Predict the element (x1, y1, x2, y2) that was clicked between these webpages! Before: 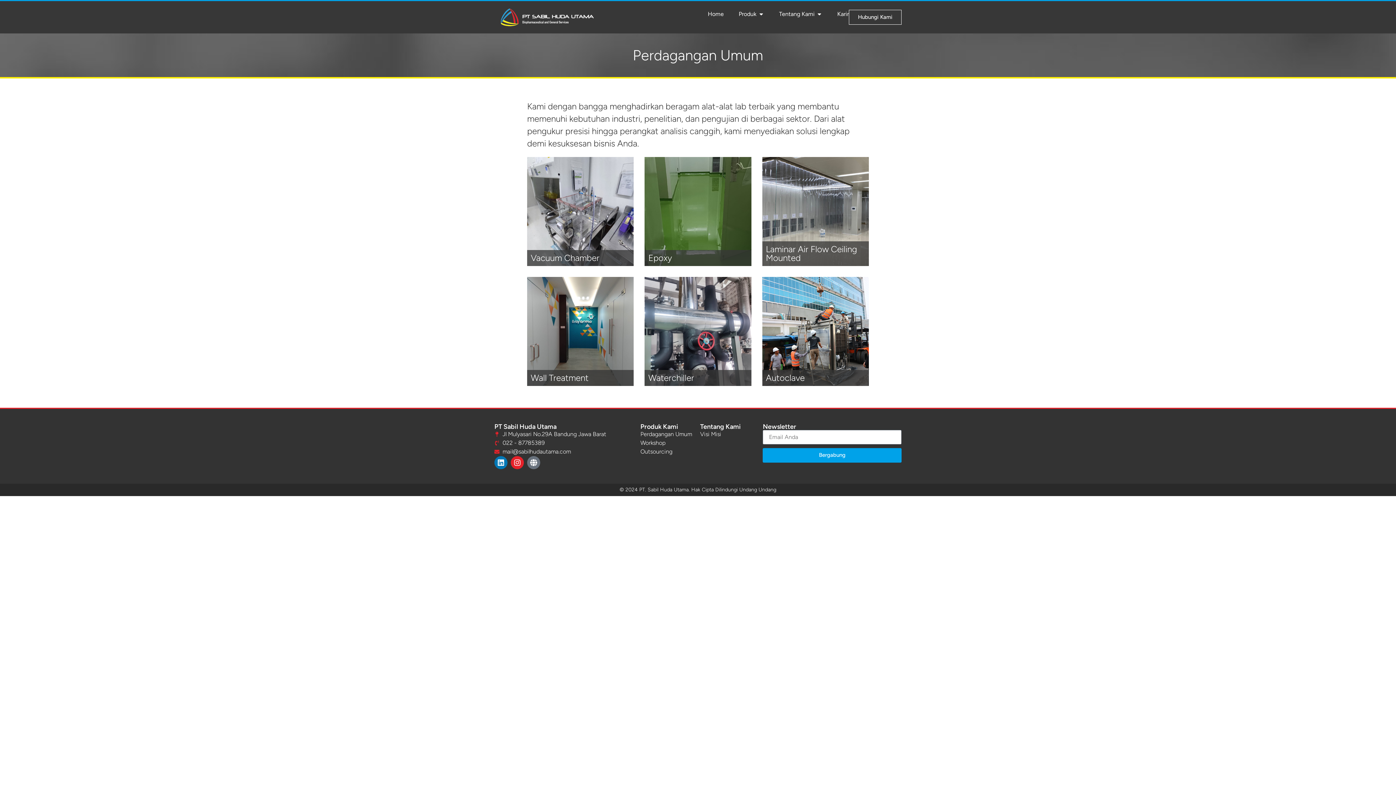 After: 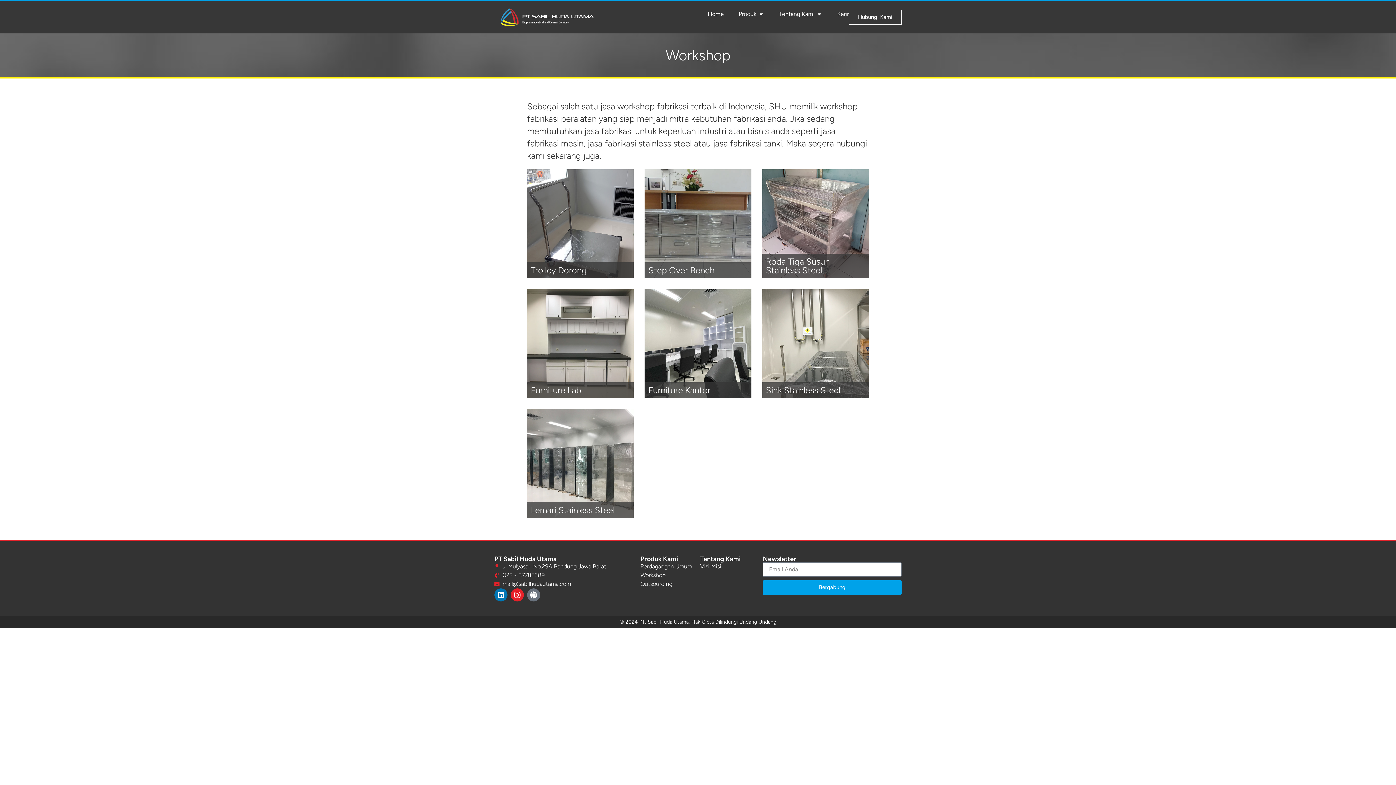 Action: label: Workshop bbox: (640, 438, 693, 447)